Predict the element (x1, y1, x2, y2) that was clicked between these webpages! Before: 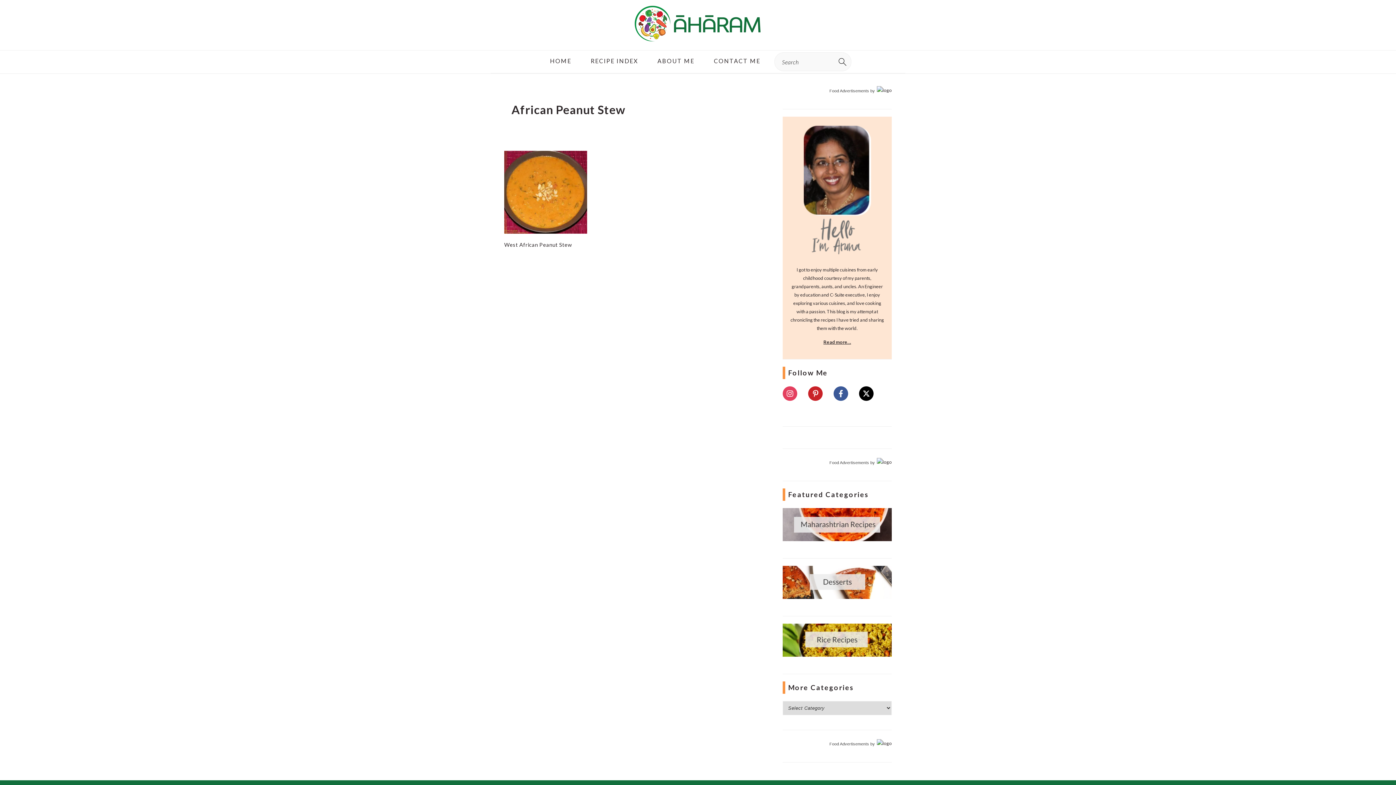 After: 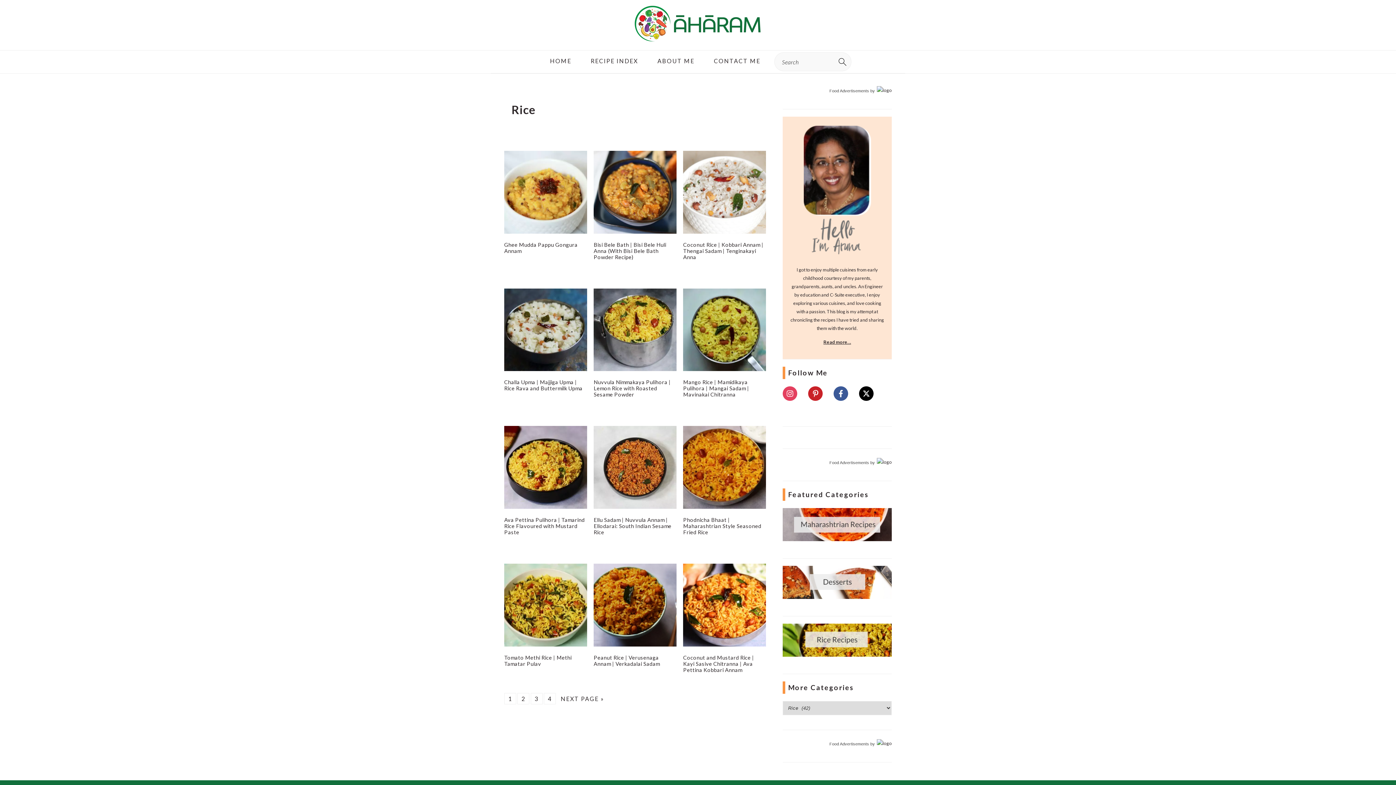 Action: bbox: (782, 652, 892, 658)